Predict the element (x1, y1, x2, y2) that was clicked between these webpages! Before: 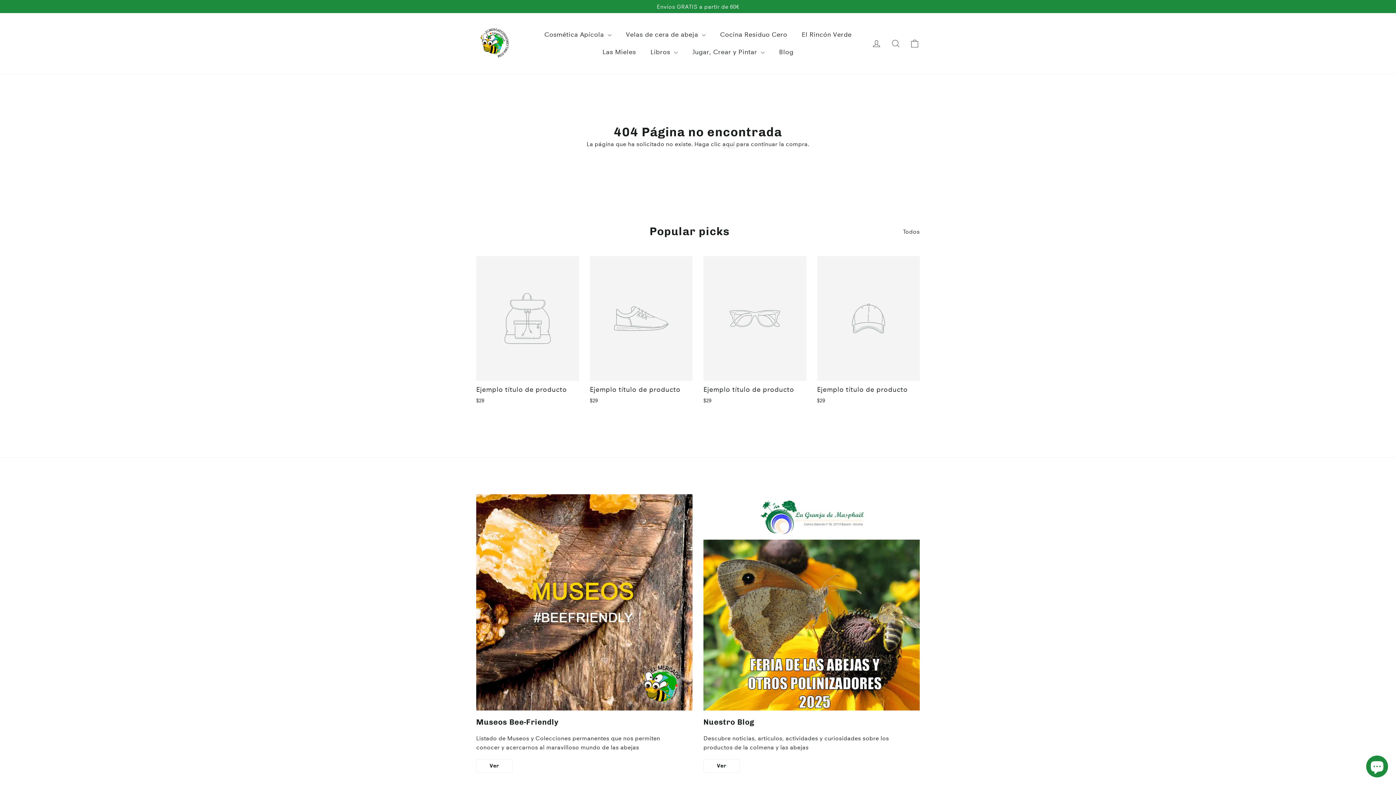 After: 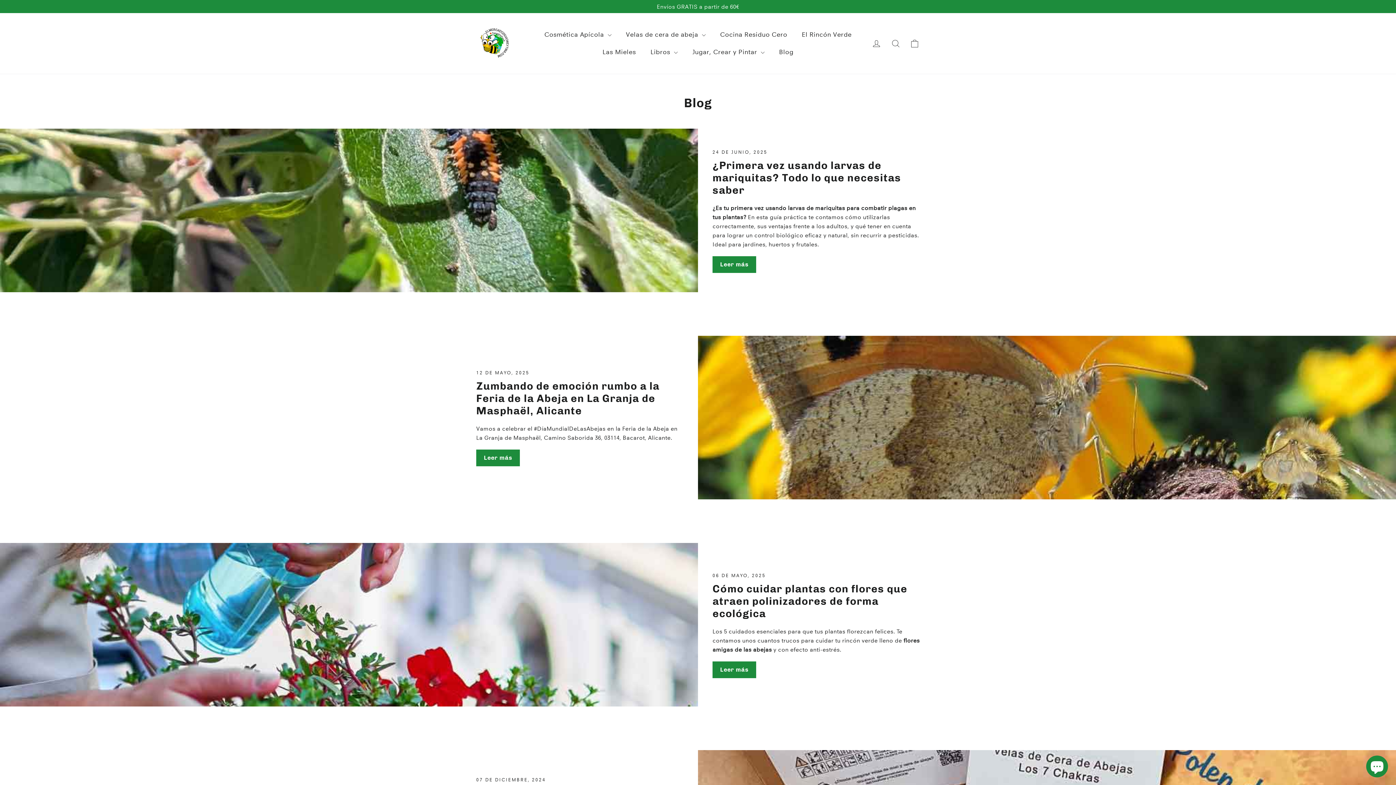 Action: label: Ver bbox: (703, 759, 740, 772)